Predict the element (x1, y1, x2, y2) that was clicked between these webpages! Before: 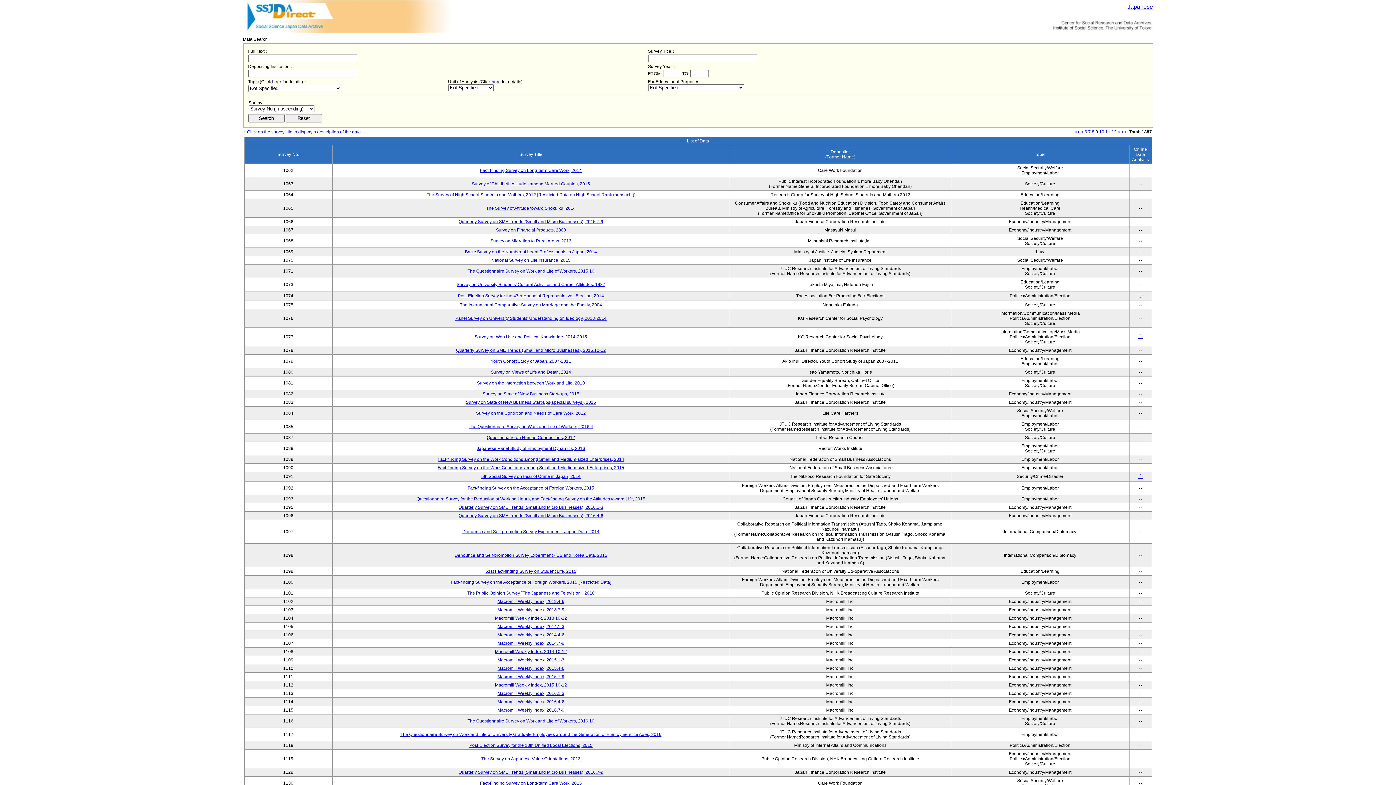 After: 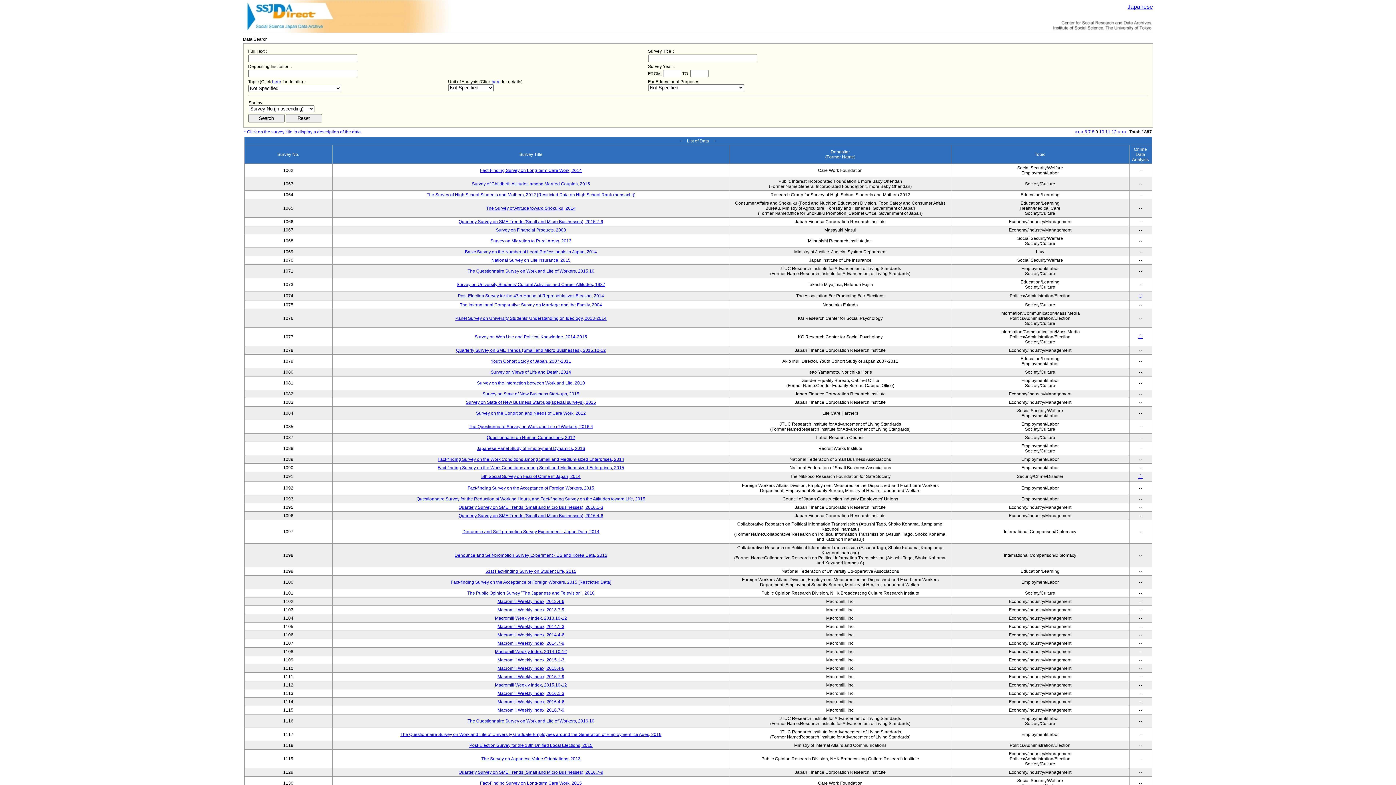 Action: bbox: (497, 708, 564, 713) label: Macromill Weekly Index, 2016.7-9